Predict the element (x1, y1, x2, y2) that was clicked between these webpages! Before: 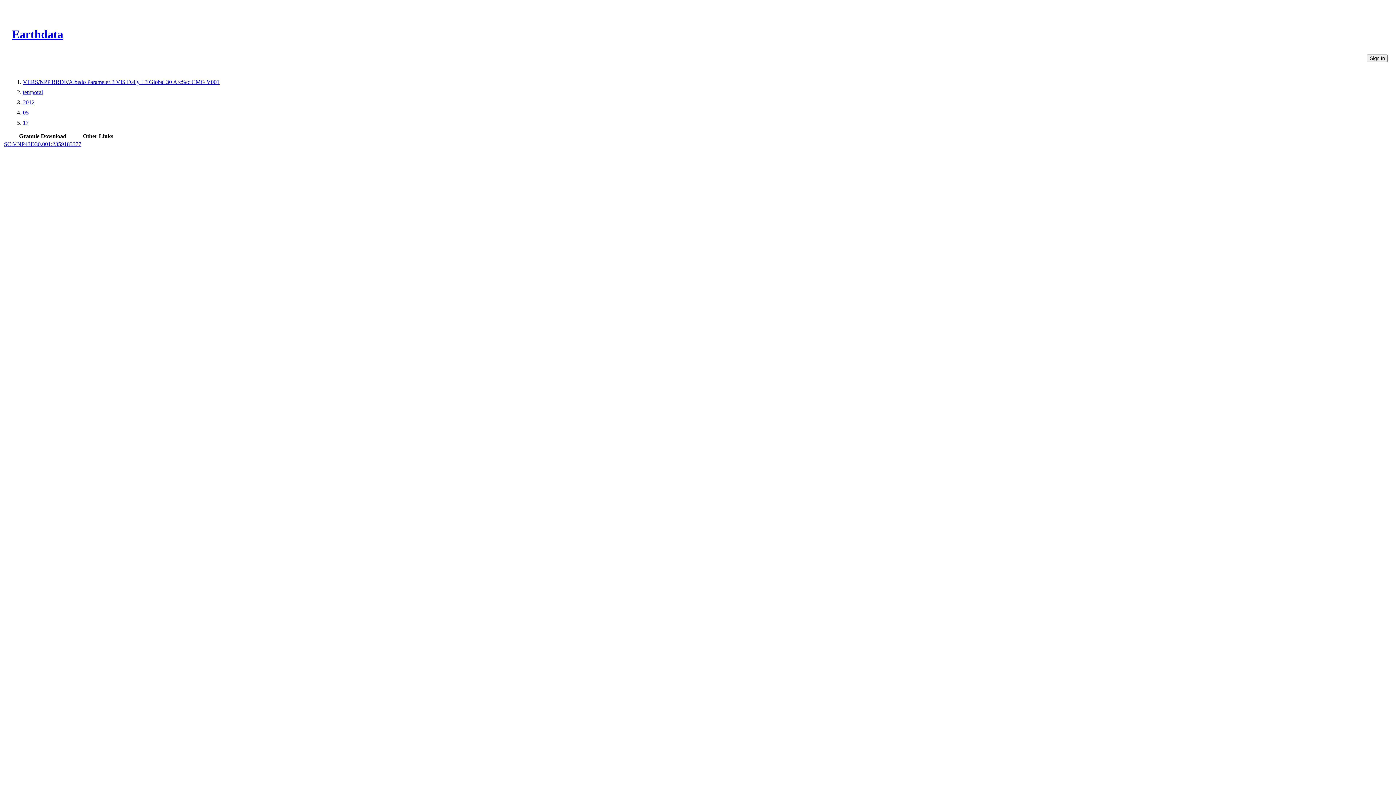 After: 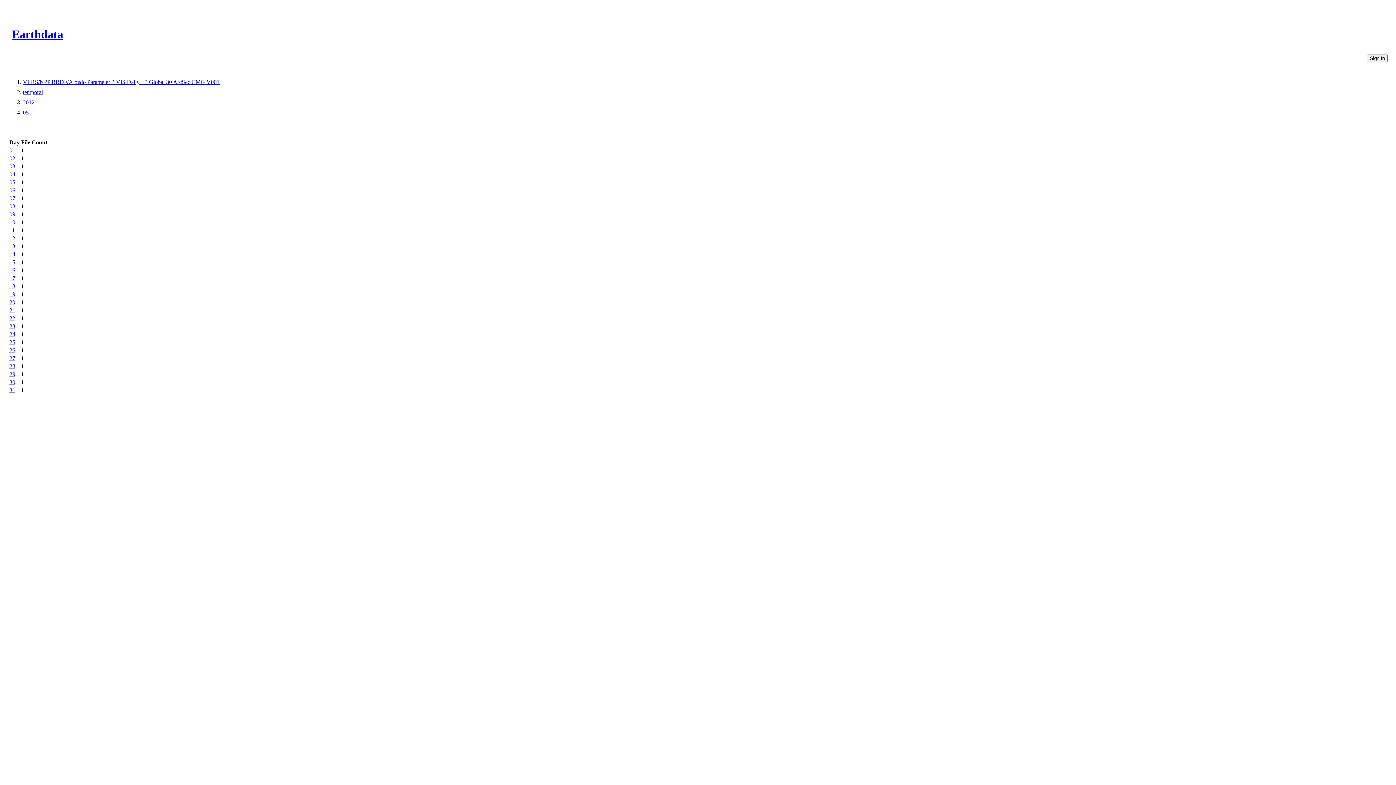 Action: bbox: (22, 109, 28, 115) label: 05